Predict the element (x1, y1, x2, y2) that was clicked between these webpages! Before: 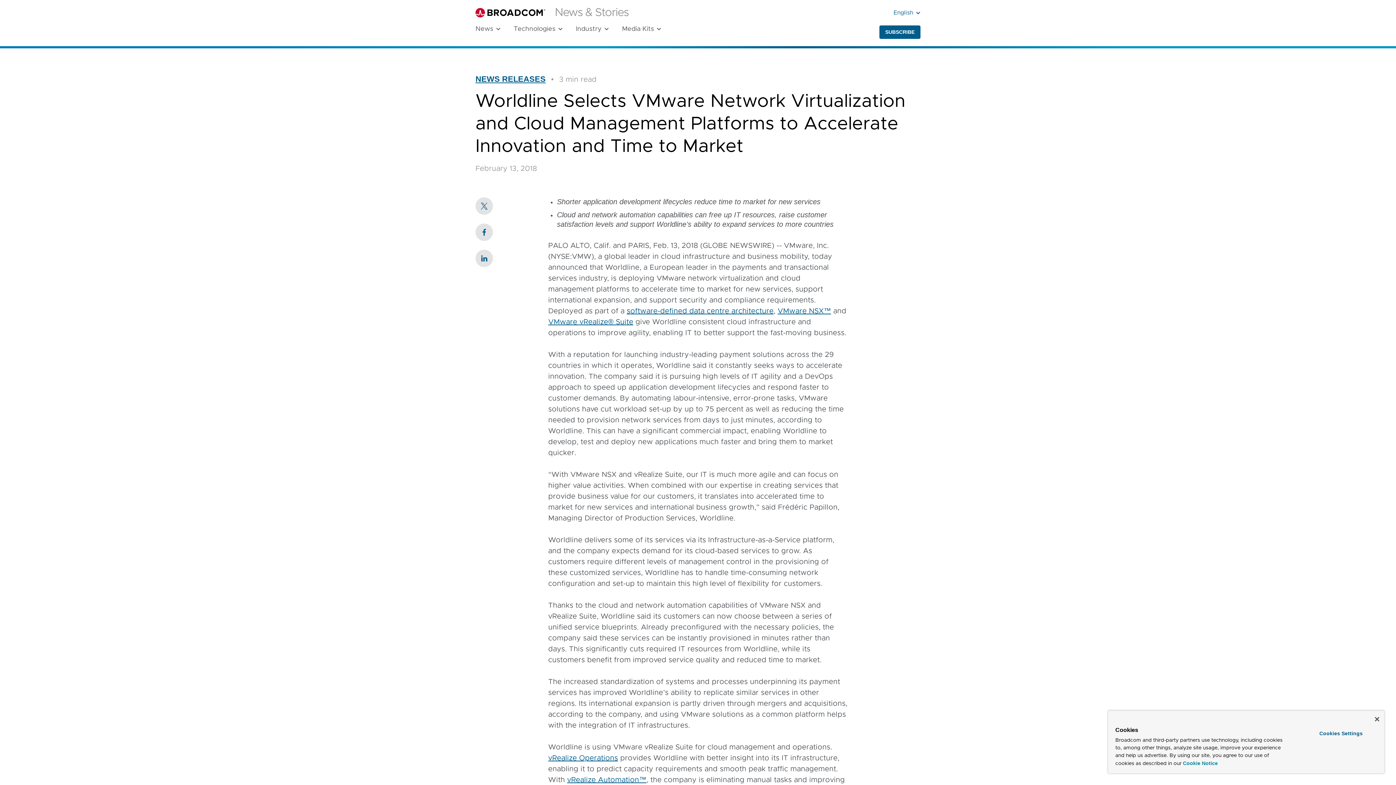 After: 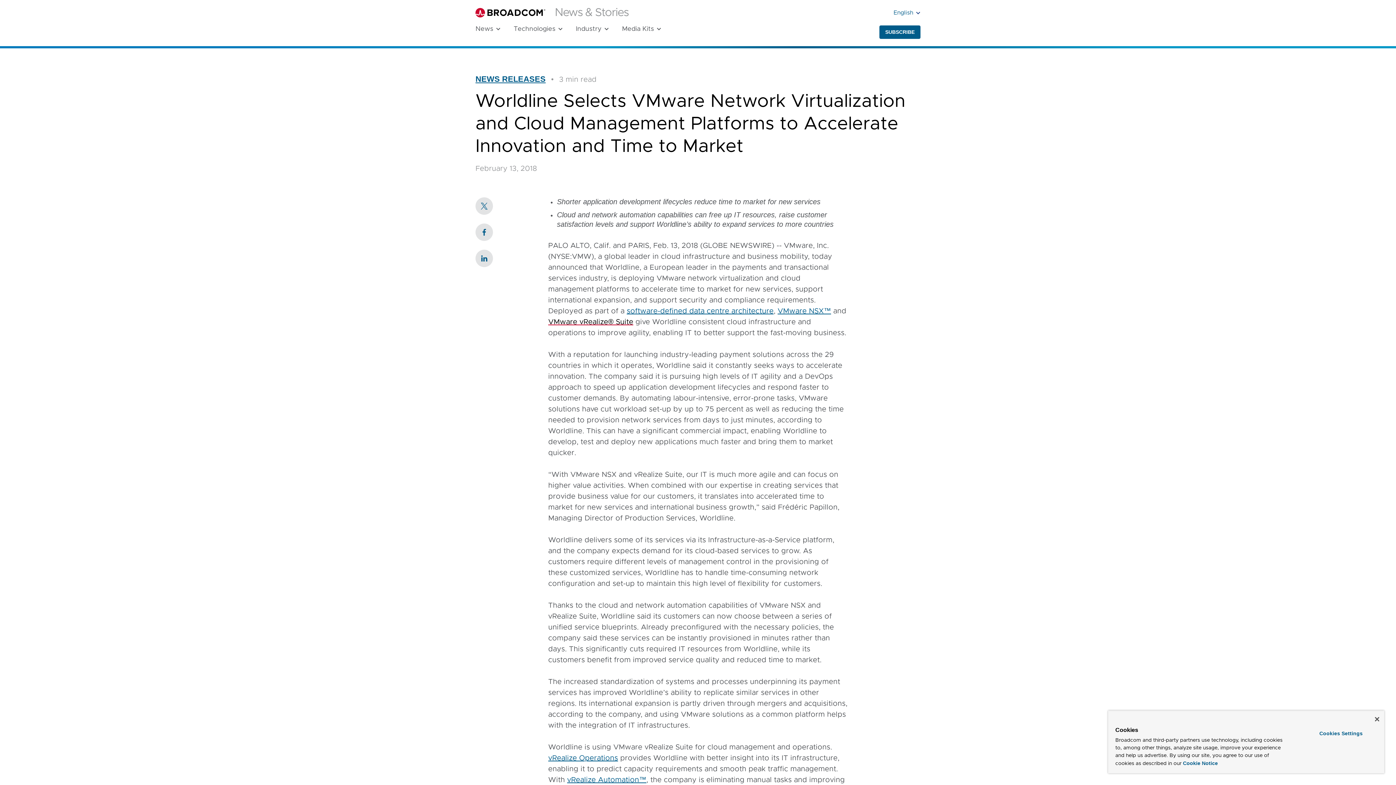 Action: bbox: (548, 318, 633, 325) label: VMware vRealize® Suite